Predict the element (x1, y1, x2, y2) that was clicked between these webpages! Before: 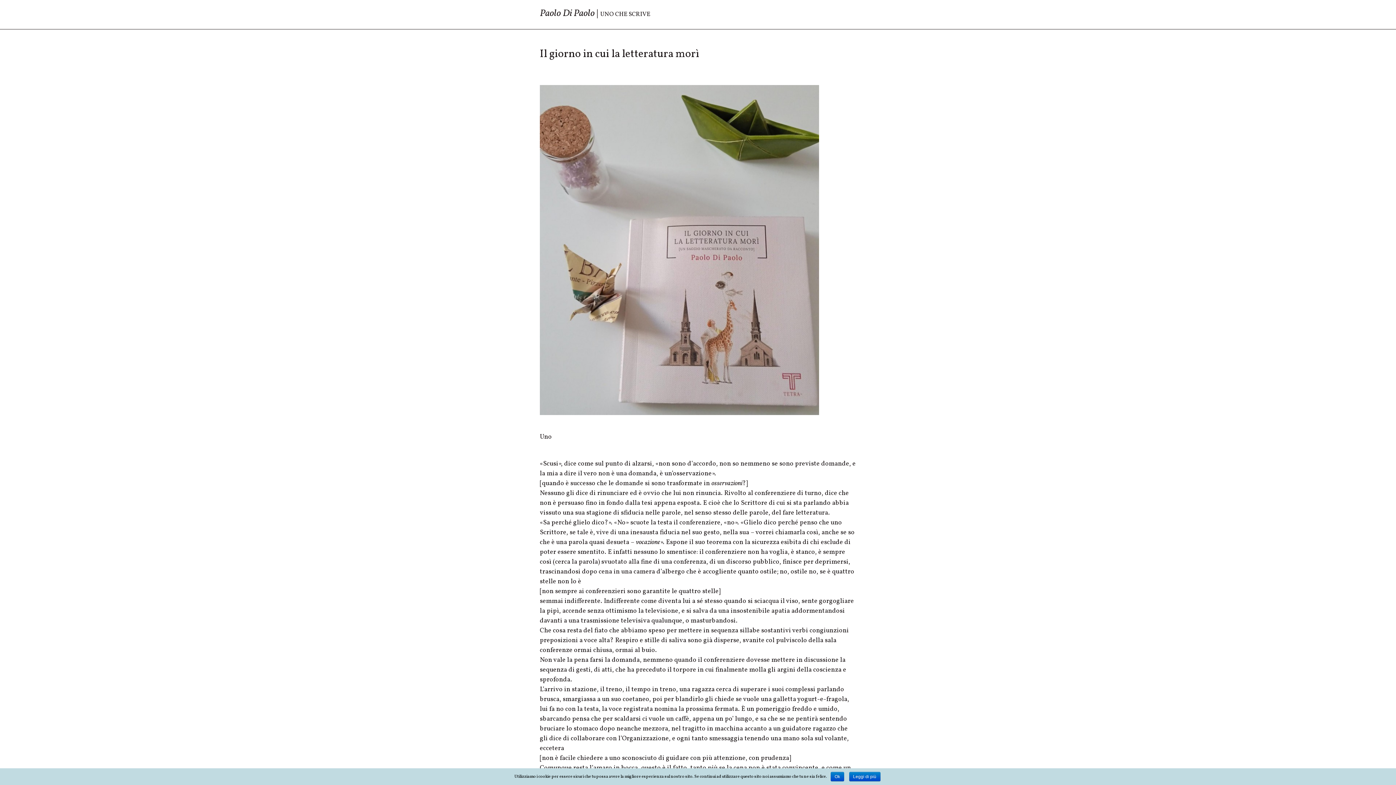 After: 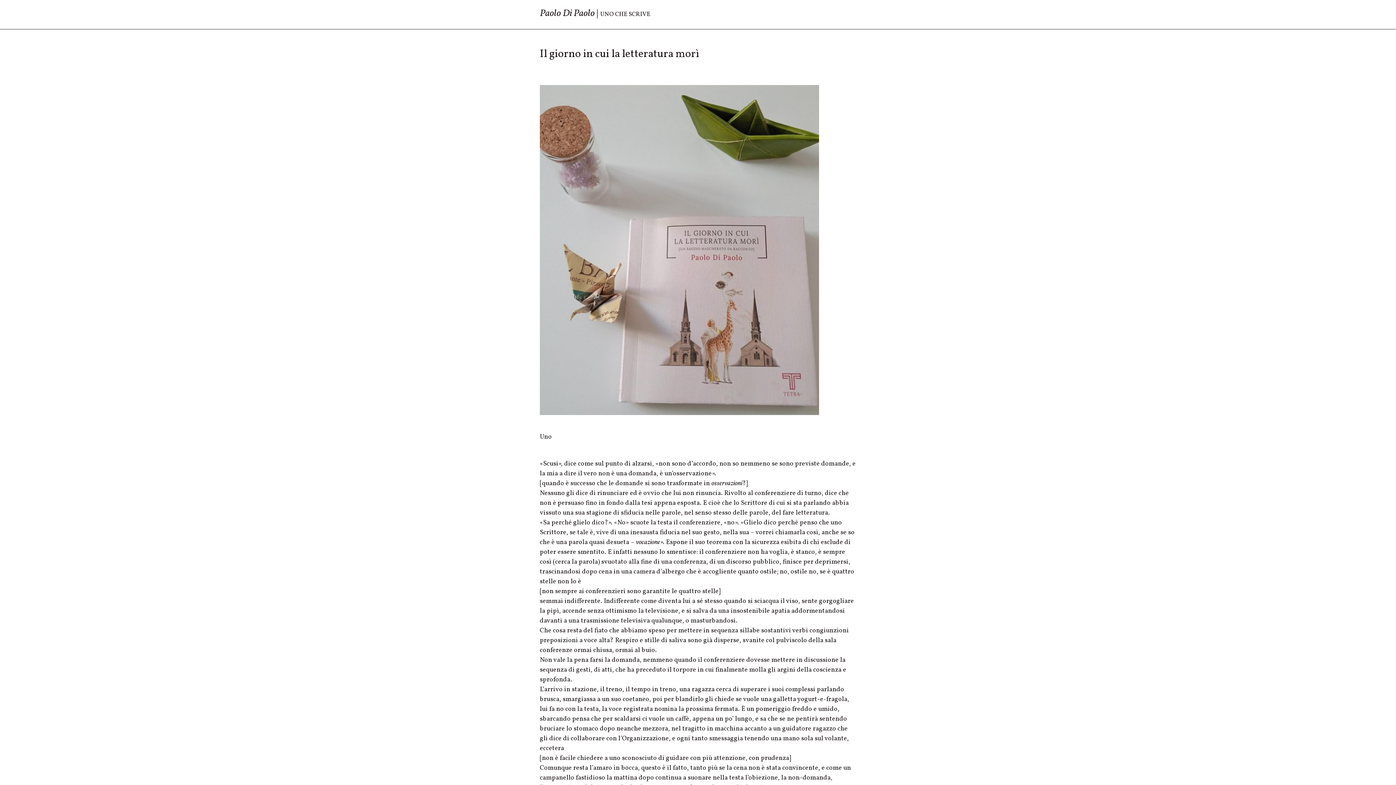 Action: label: Ok bbox: (830, 772, 844, 781)